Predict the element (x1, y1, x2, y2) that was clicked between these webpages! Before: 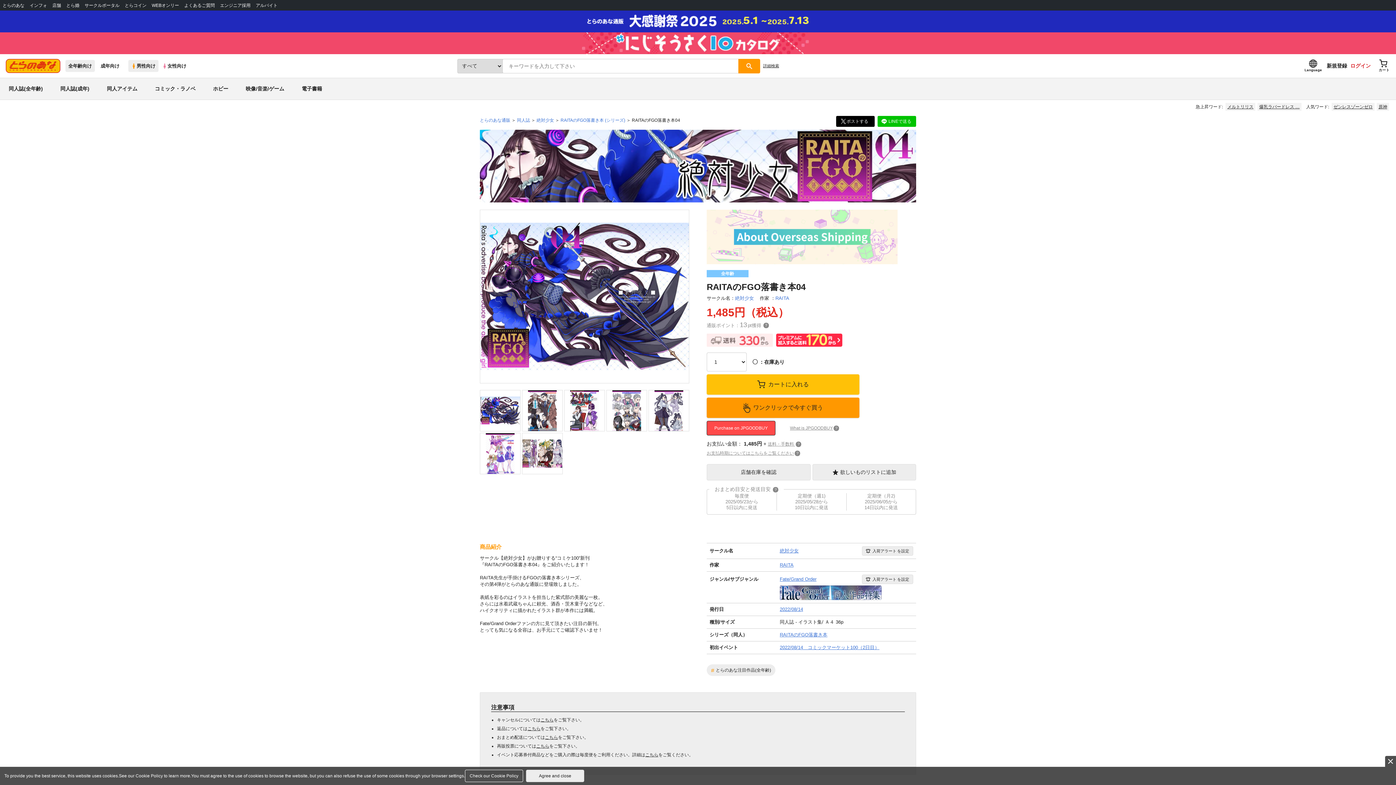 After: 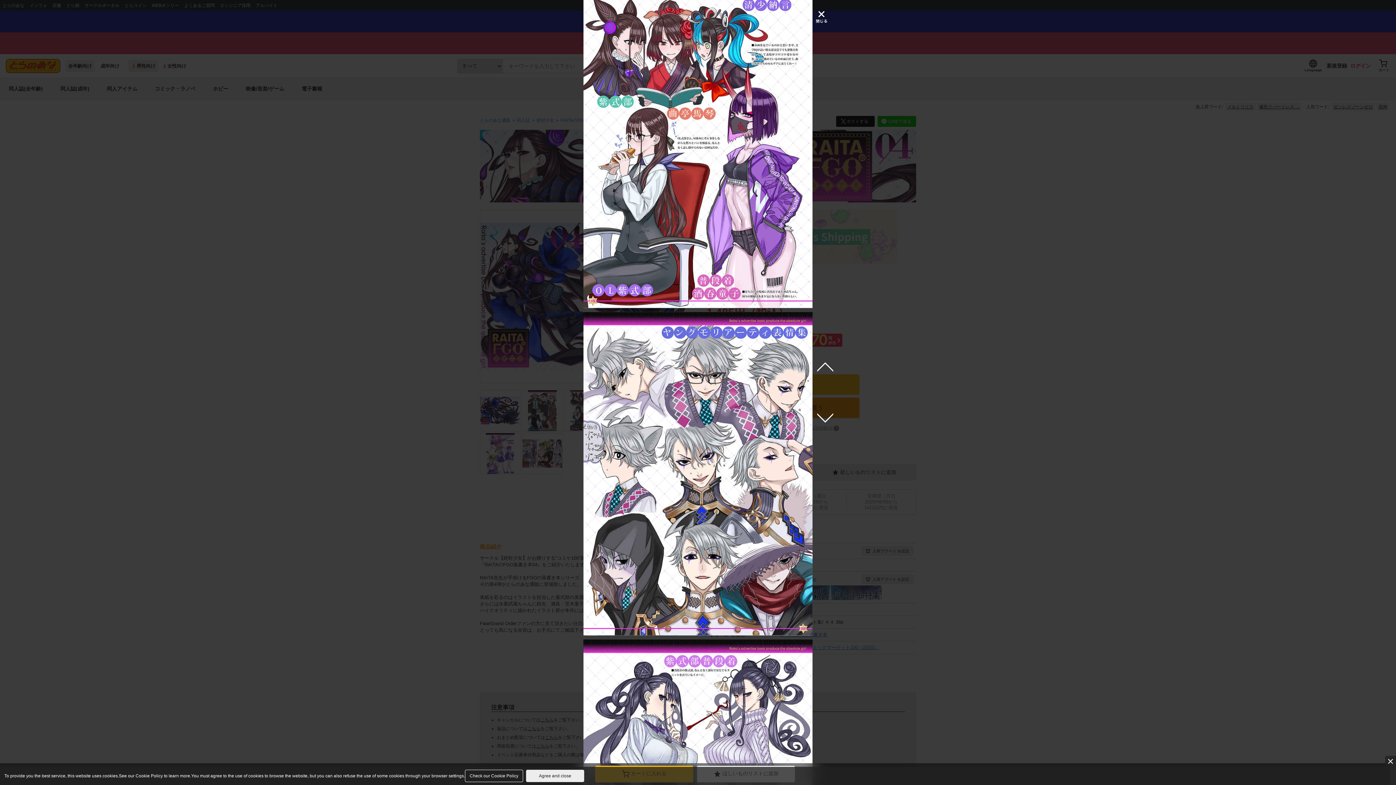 Action: bbox: (564, 390, 605, 431)